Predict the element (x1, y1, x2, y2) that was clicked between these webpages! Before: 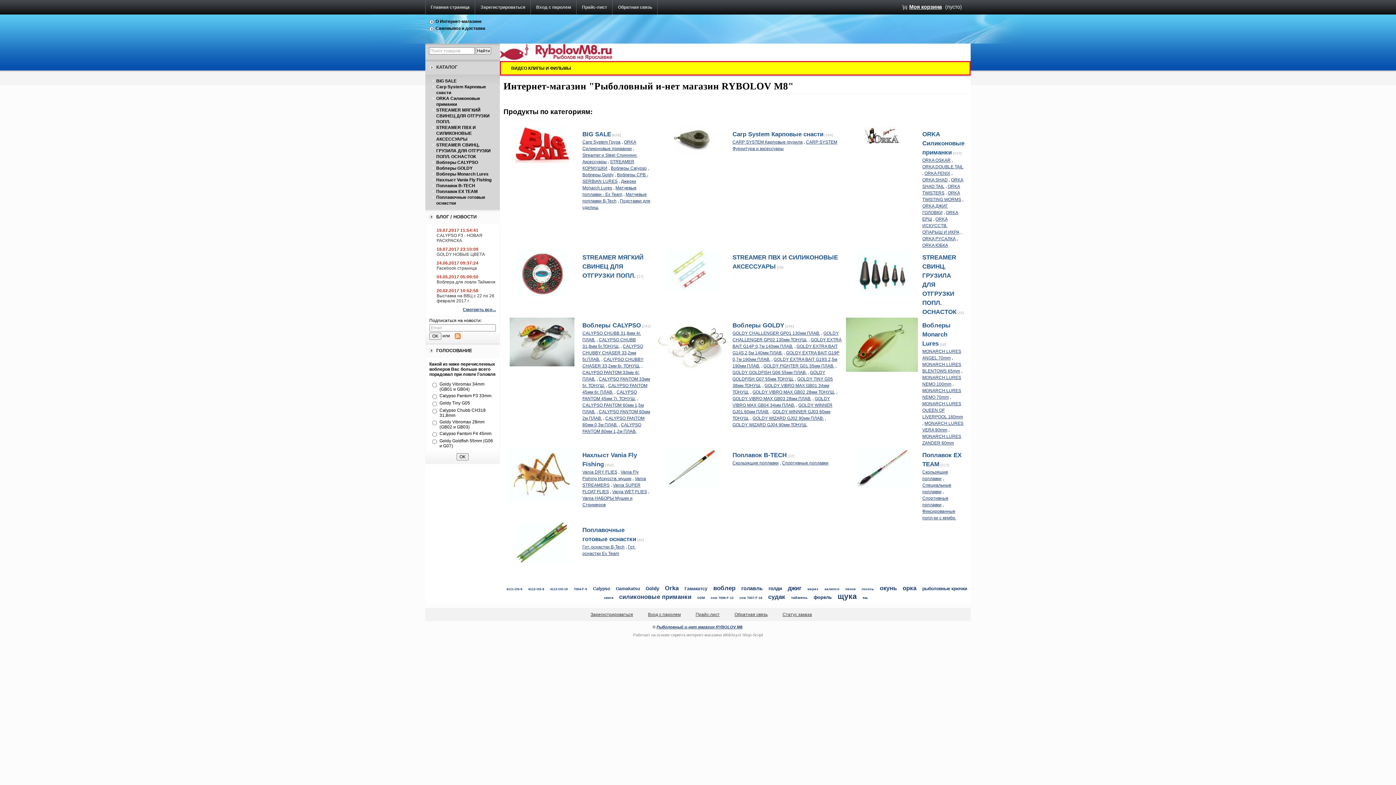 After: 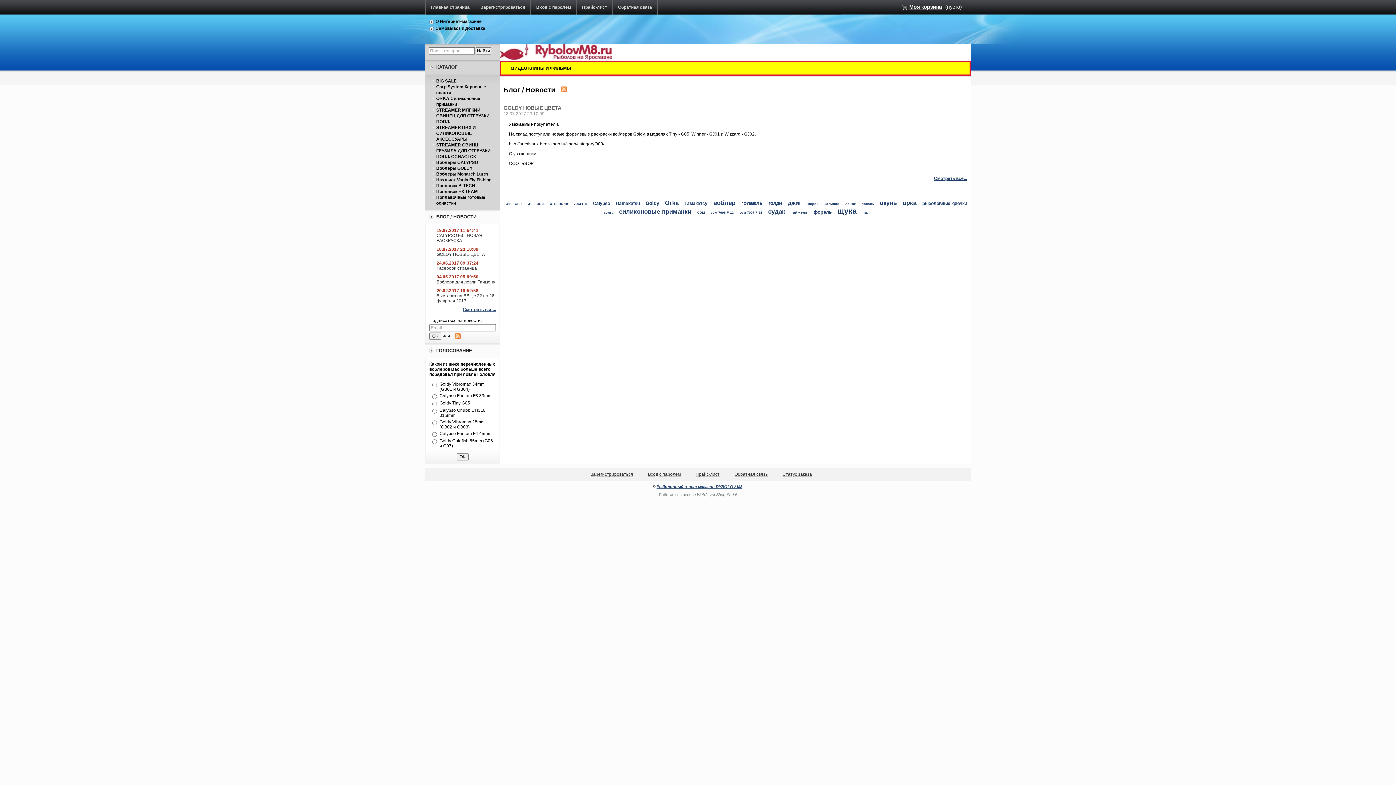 Action: label: GOLDY НОВЫЕ ЦВЕТА bbox: (436, 252, 485, 257)